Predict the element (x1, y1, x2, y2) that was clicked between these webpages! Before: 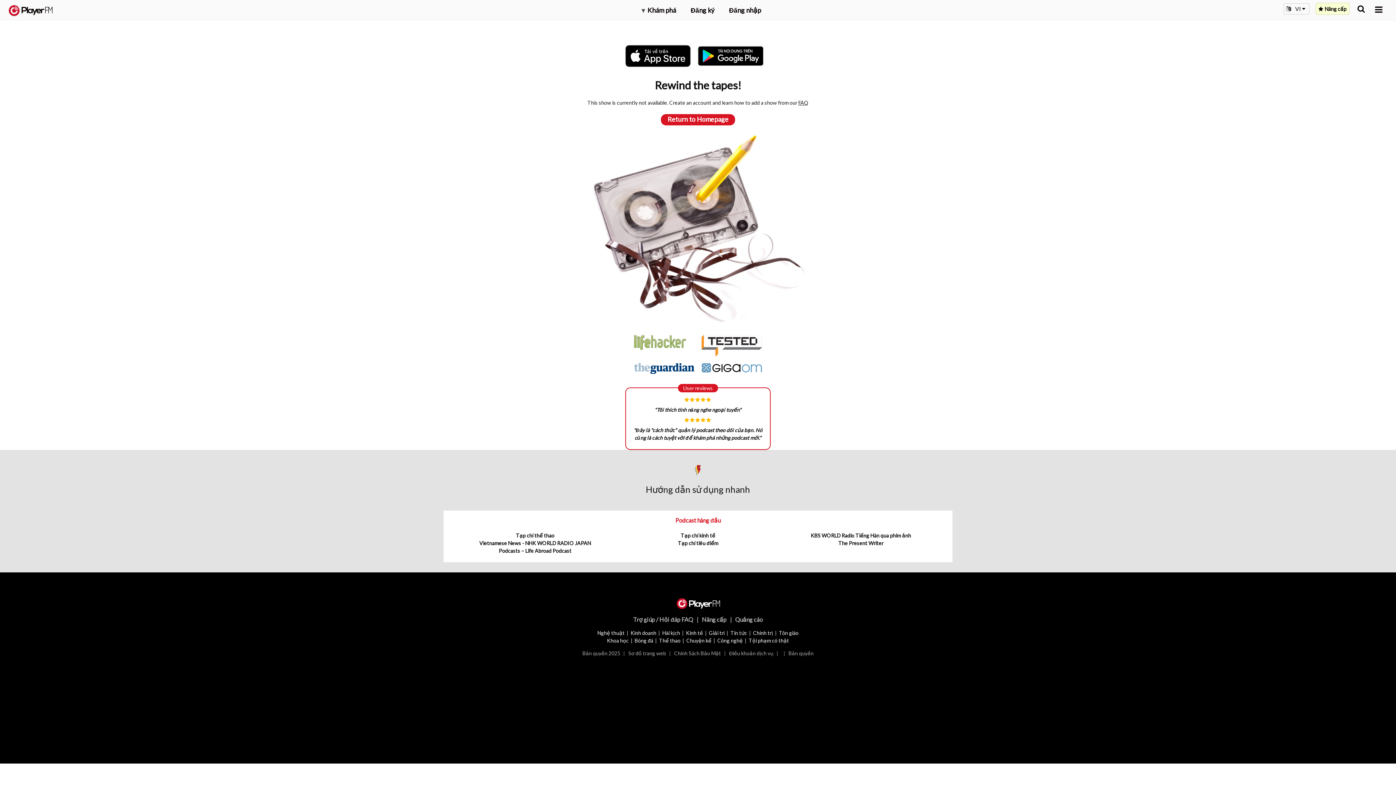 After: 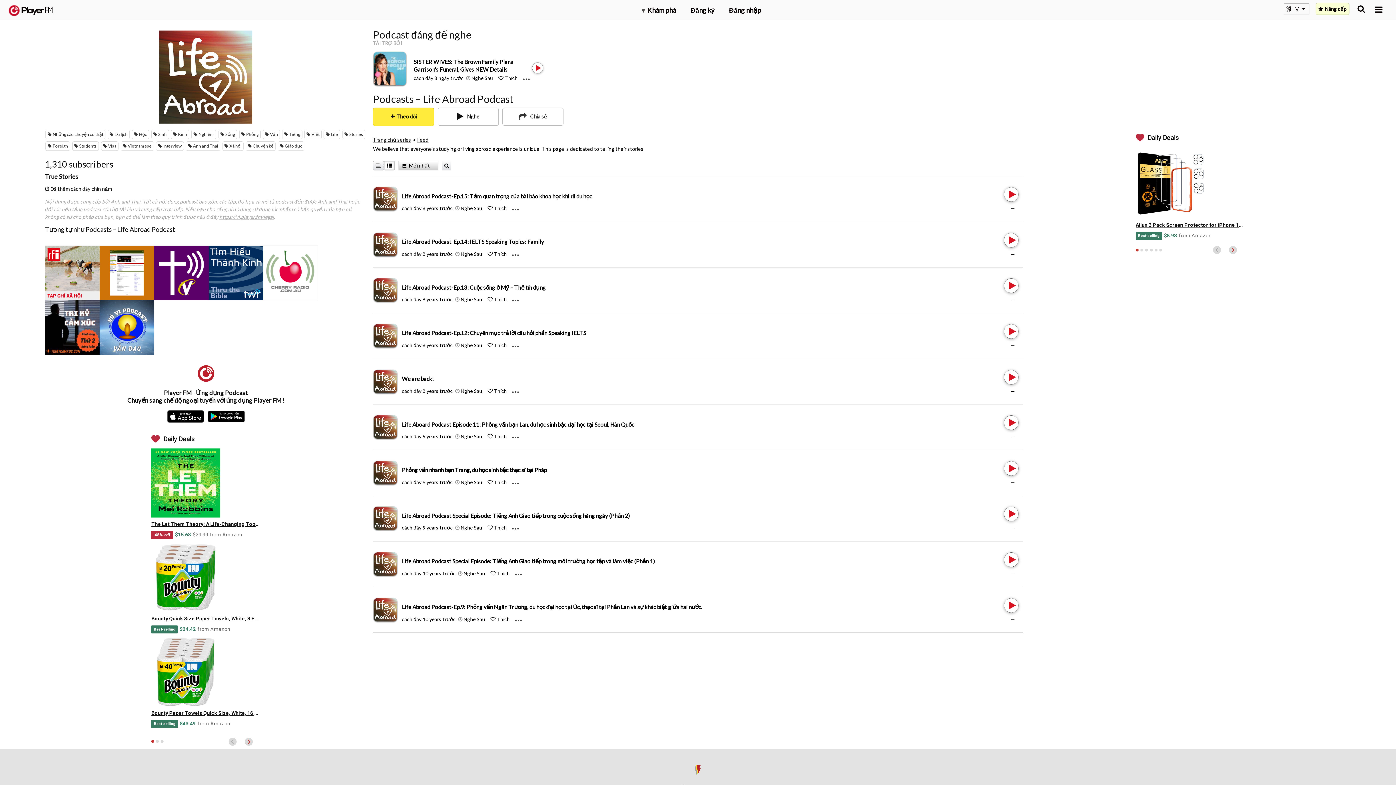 Action: label: Podcasts – Life Abroad Podcast bbox: (498, 548, 571, 554)